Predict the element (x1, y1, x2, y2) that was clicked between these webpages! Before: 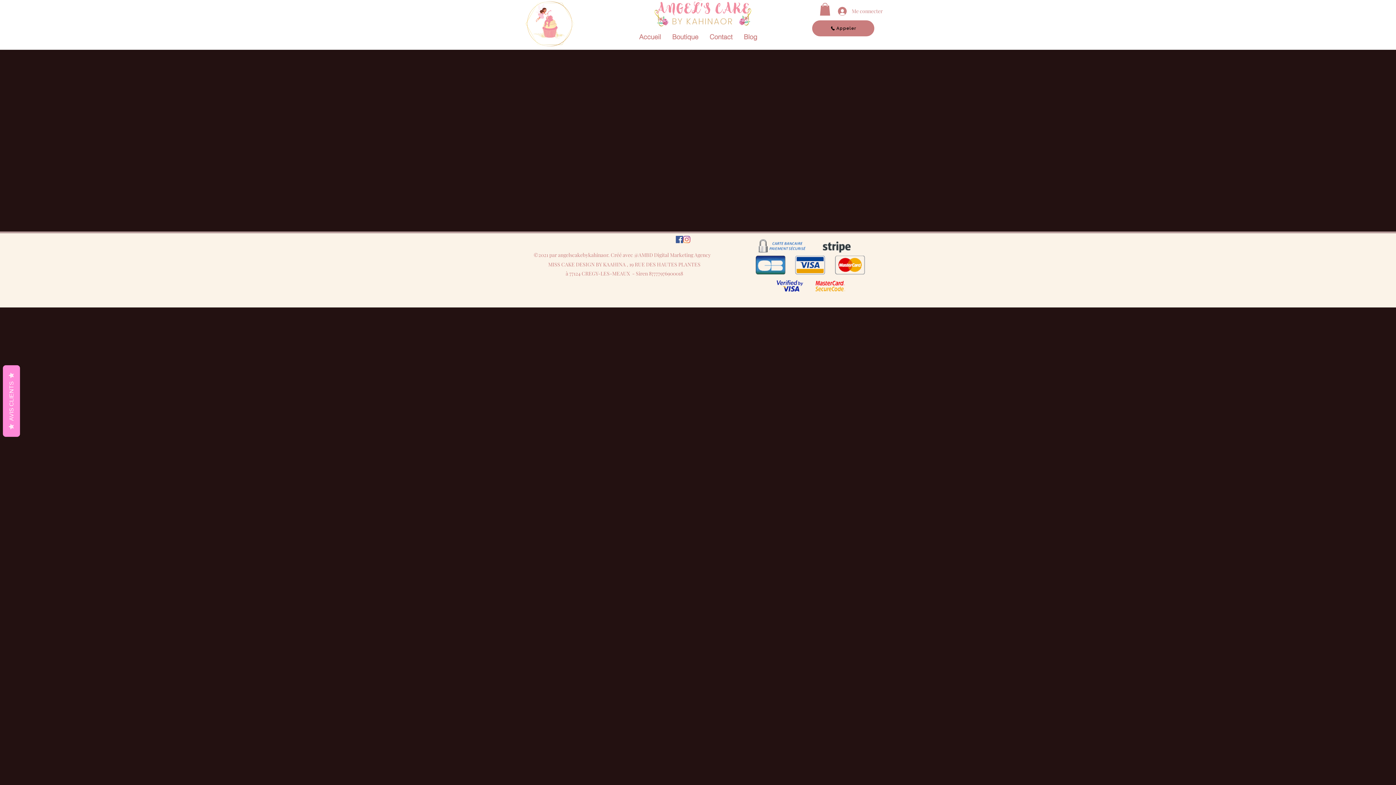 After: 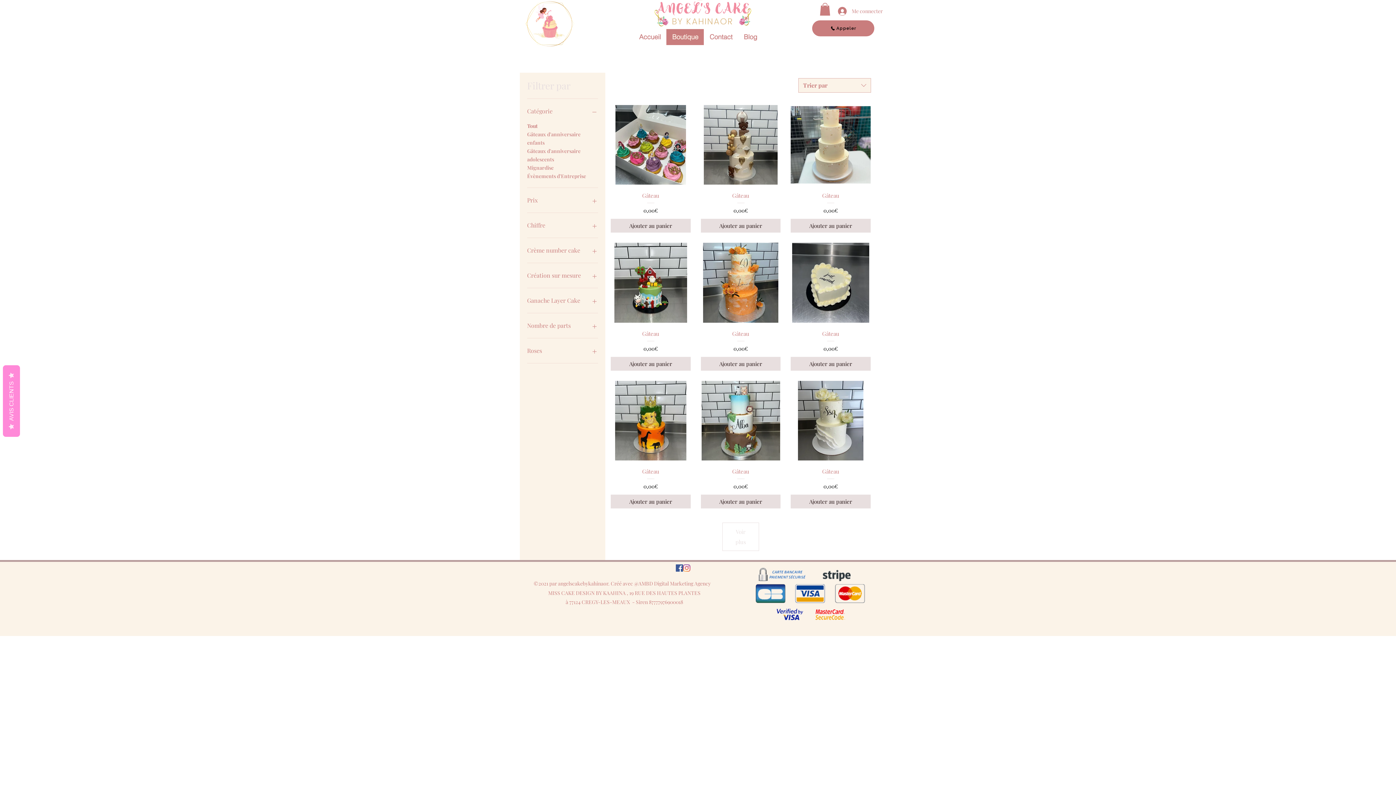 Action: label: Boutique bbox: (666, 28, 704, 44)